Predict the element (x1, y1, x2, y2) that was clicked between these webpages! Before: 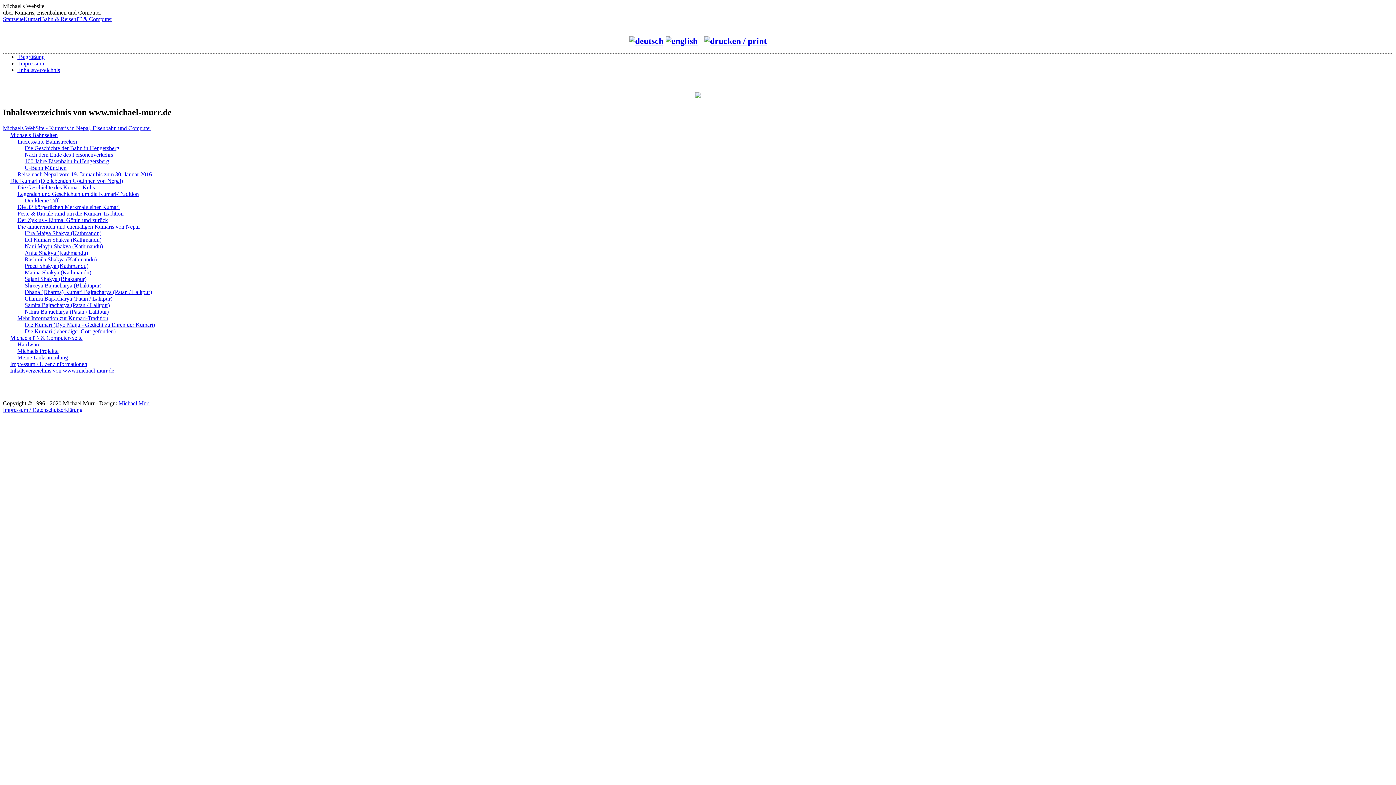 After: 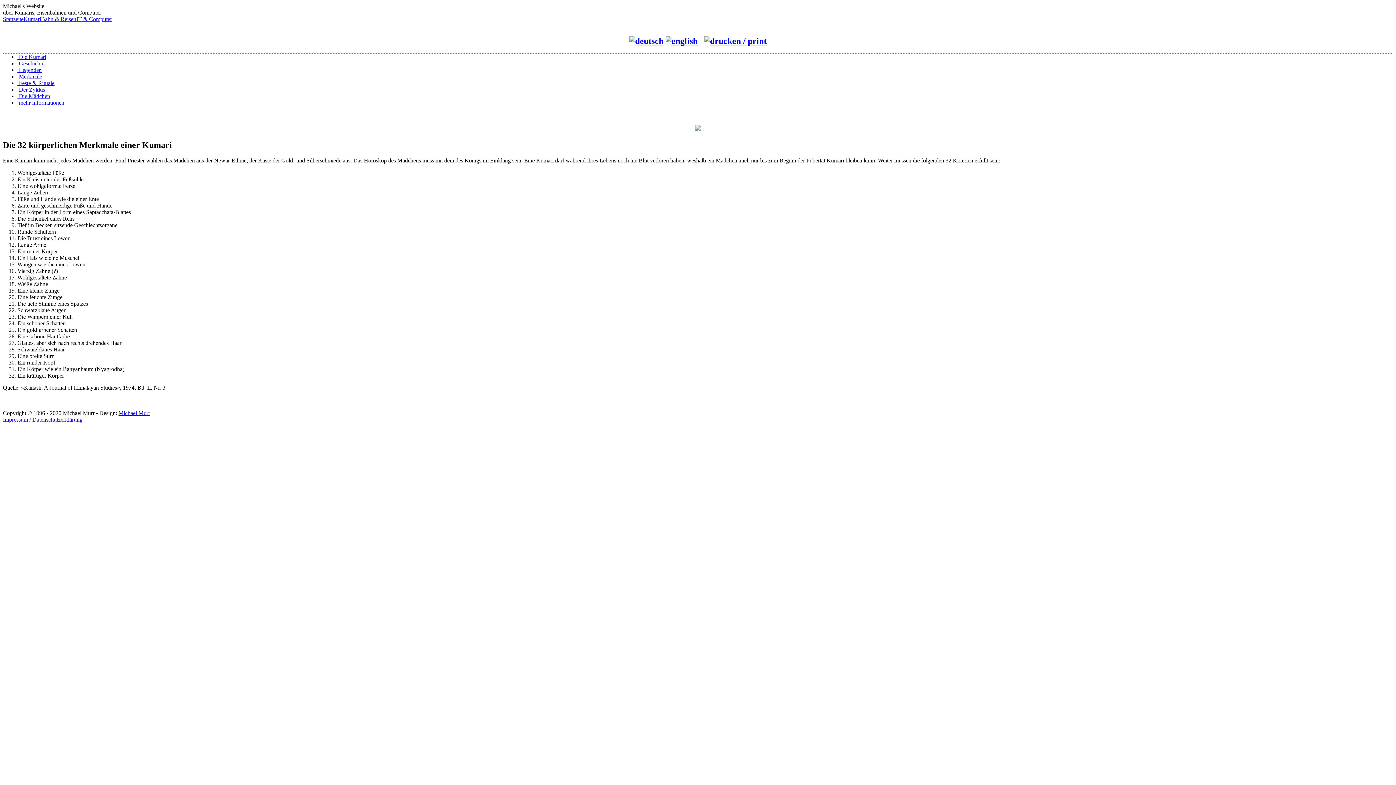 Action: bbox: (17, 203, 119, 210) label: Die 32 körperlichen Merkmale einer Kumari